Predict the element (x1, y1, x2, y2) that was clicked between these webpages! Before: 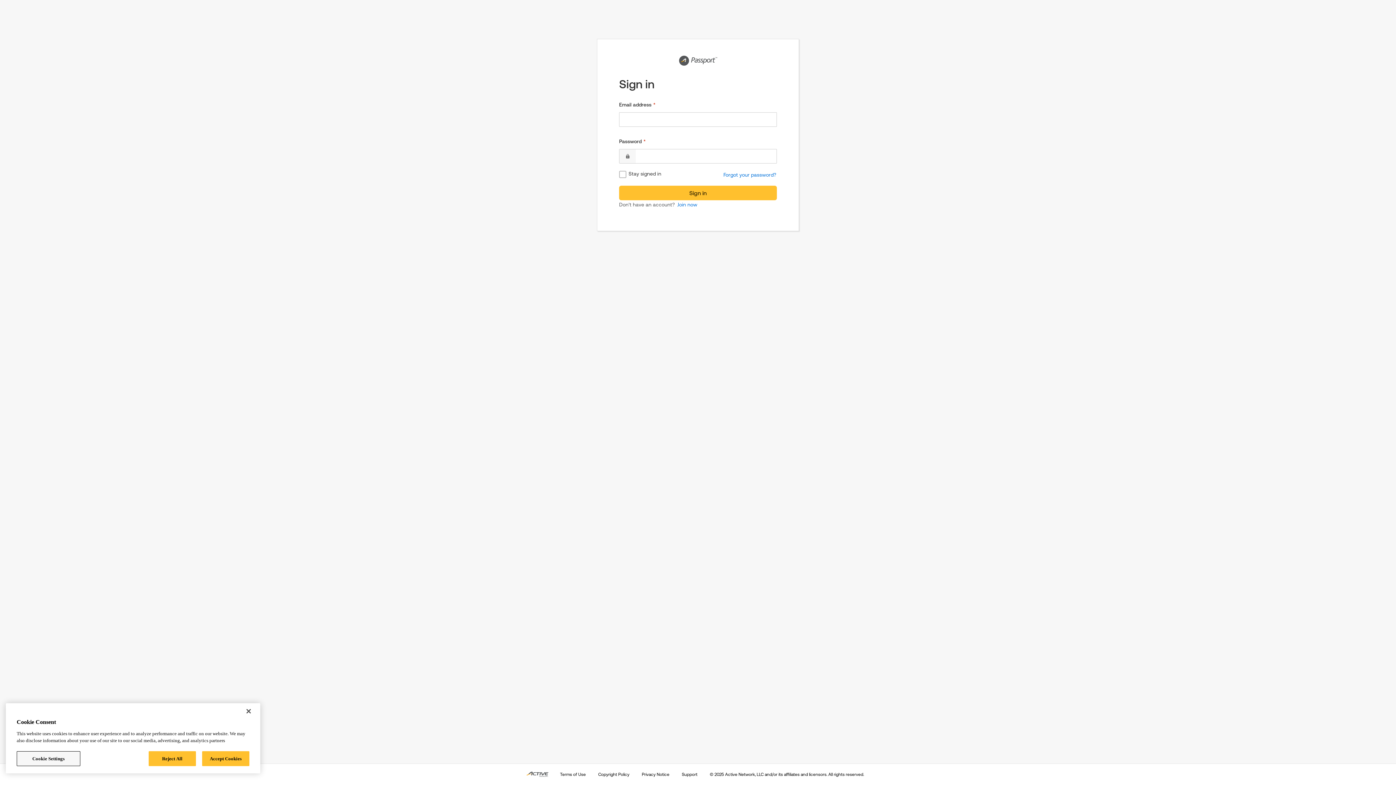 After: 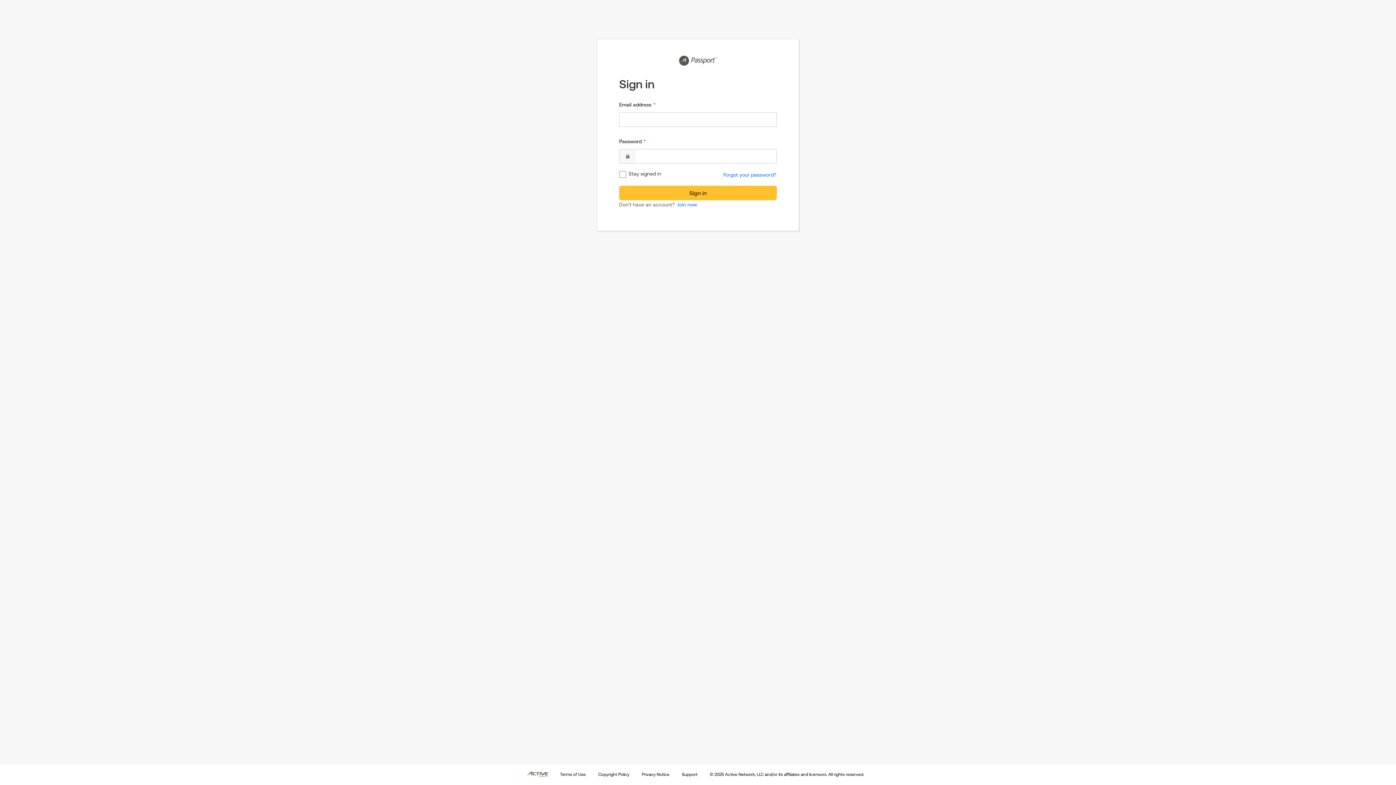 Action: label: Accept Cookies bbox: (202, 751, 249, 766)